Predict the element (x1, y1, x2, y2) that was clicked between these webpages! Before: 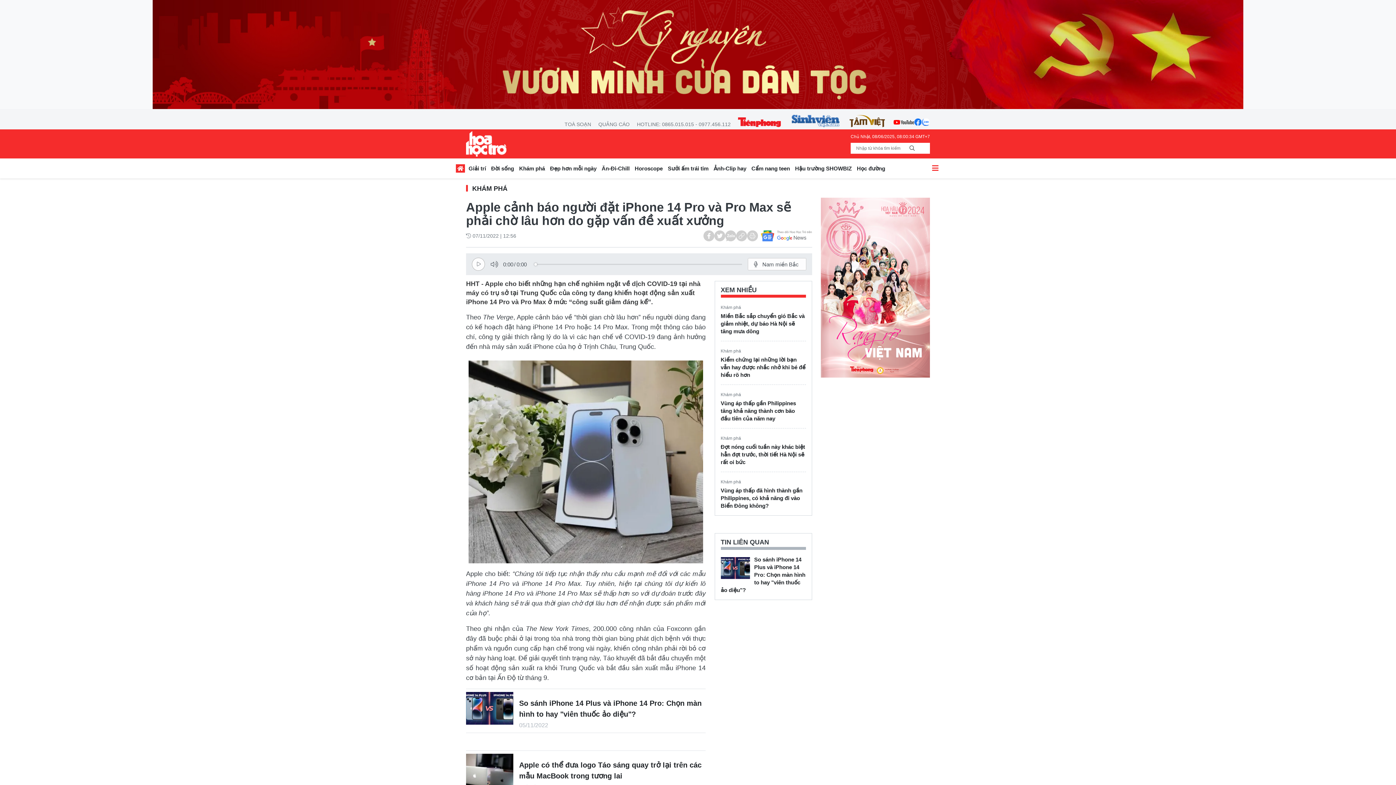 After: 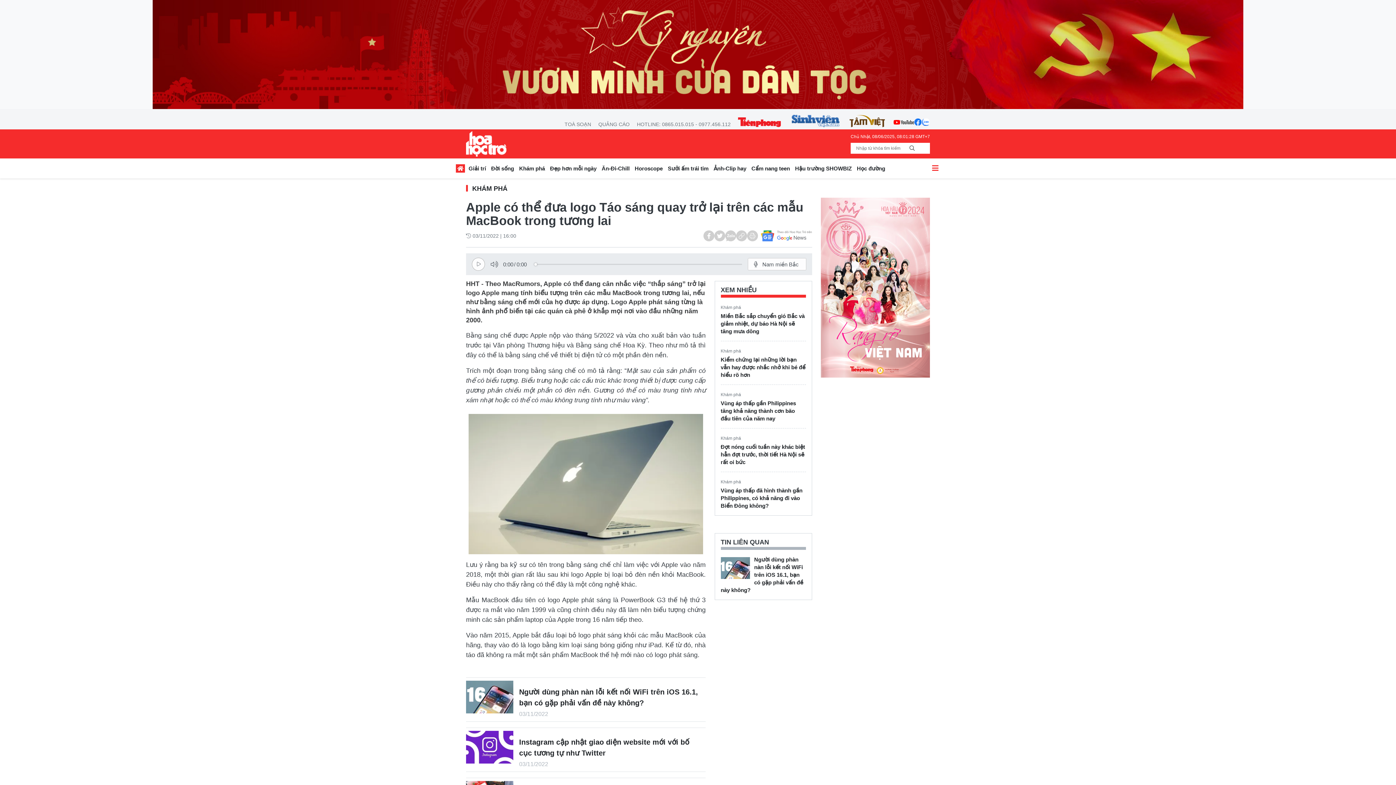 Action: bbox: (466, 754, 513, 786)